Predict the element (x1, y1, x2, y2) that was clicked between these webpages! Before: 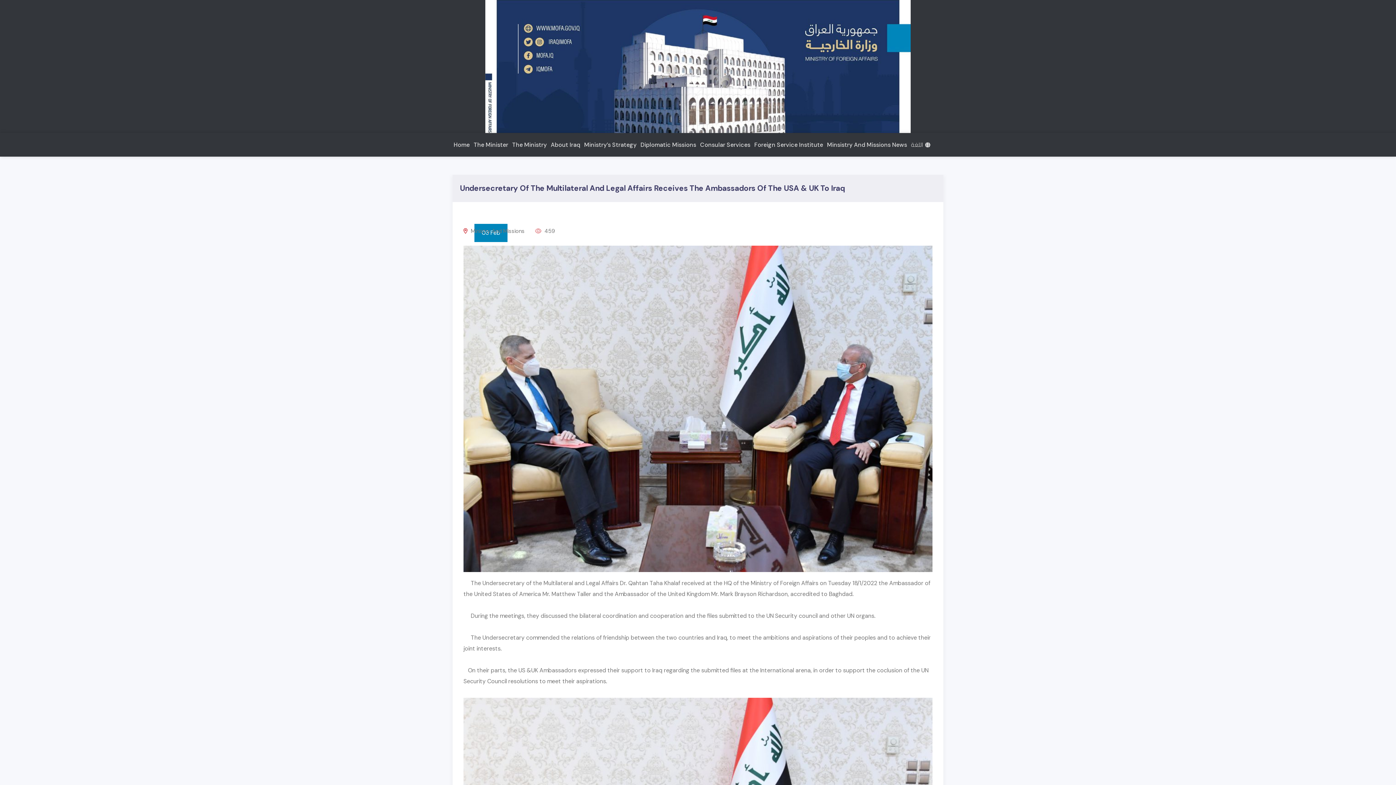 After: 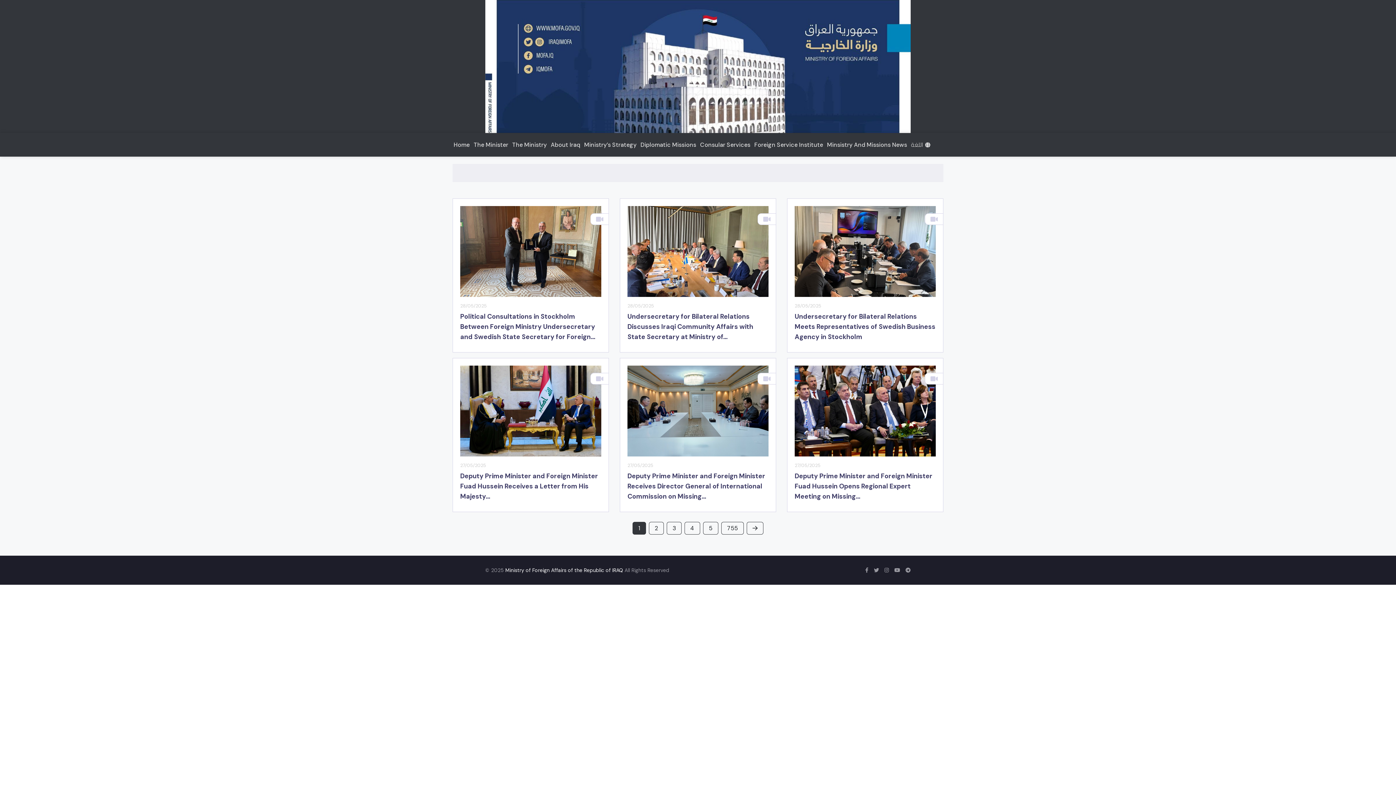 Action: label: Home bbox: (452, 133, 470, 156)